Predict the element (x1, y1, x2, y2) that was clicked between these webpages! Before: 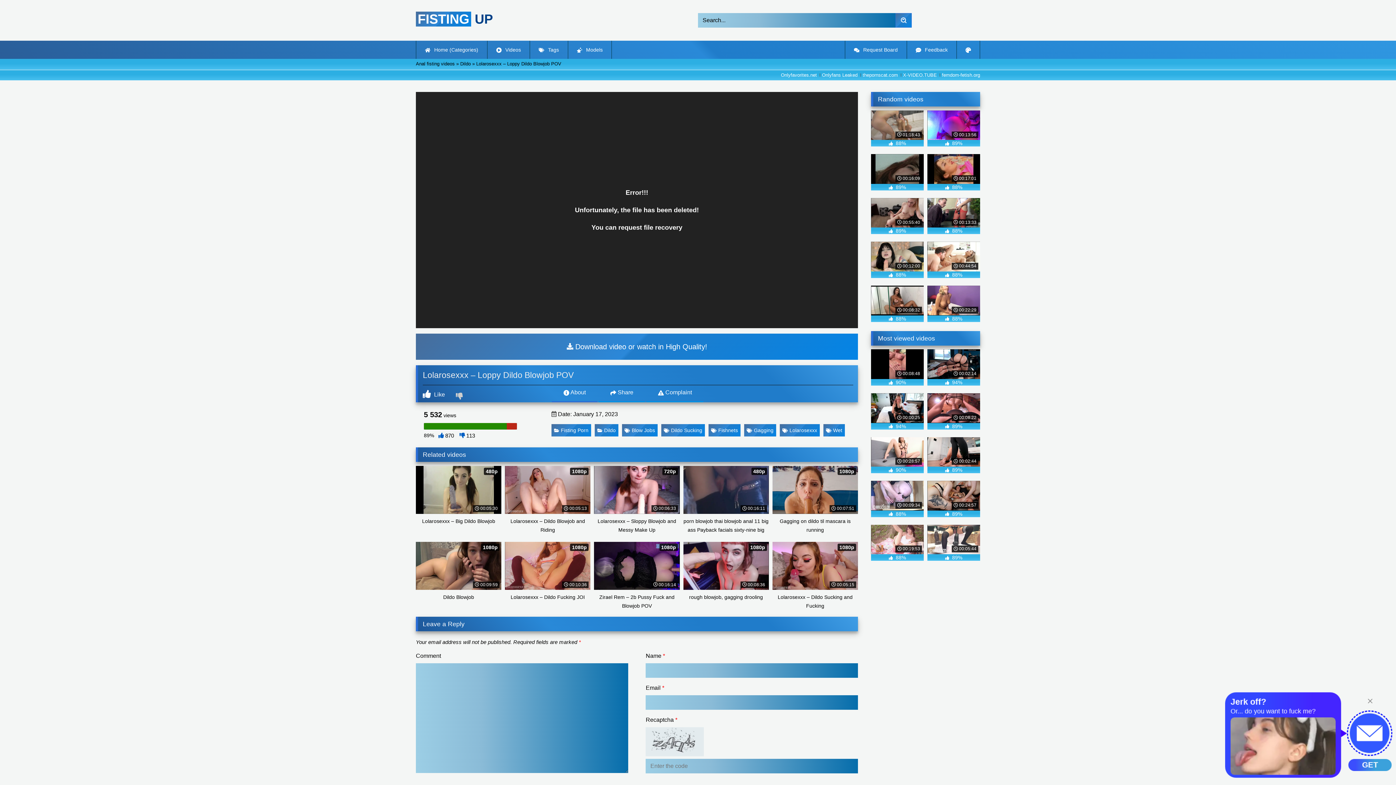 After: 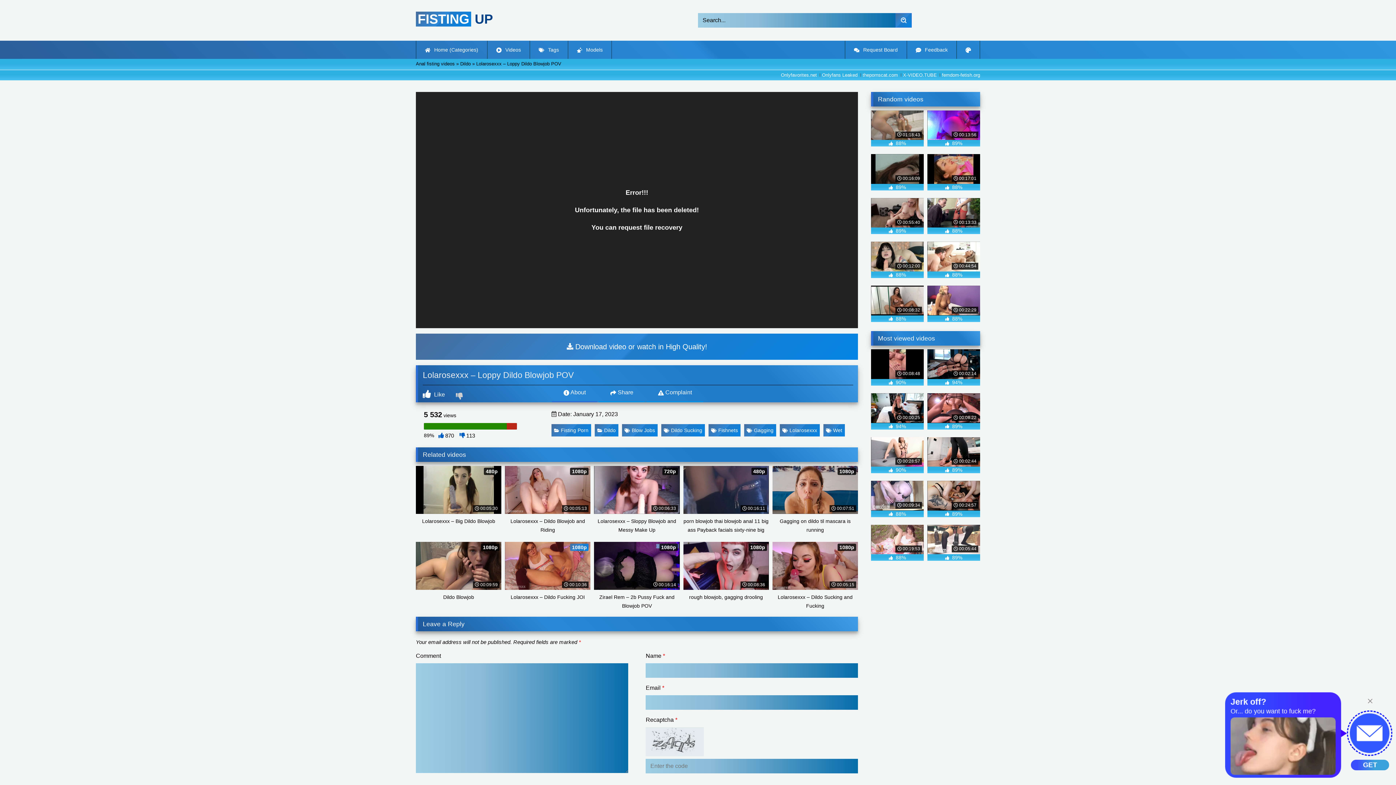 Action: label:  00:10:36
1080p
Lolarosexxx – Dildo Fucking JOI bbox: (505, 542, 590, 610)